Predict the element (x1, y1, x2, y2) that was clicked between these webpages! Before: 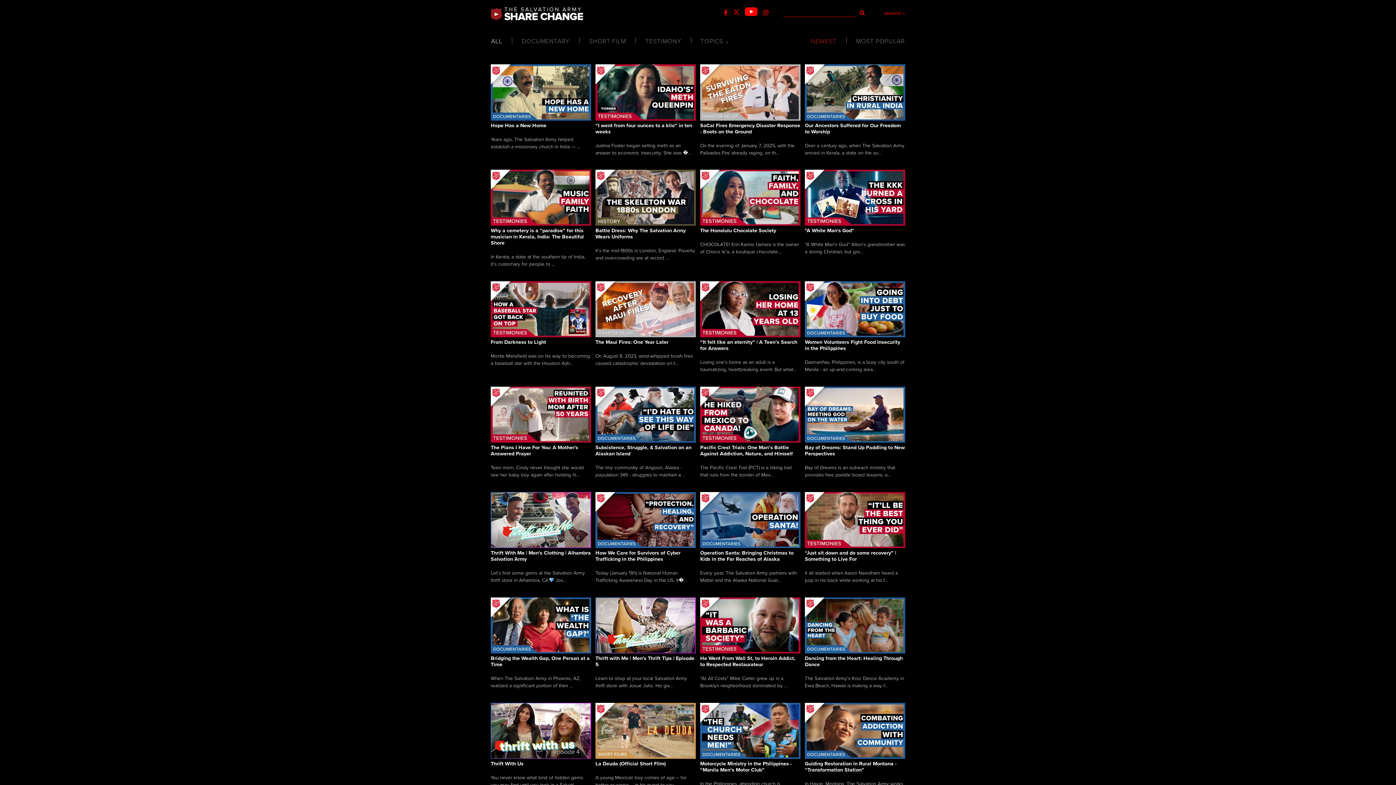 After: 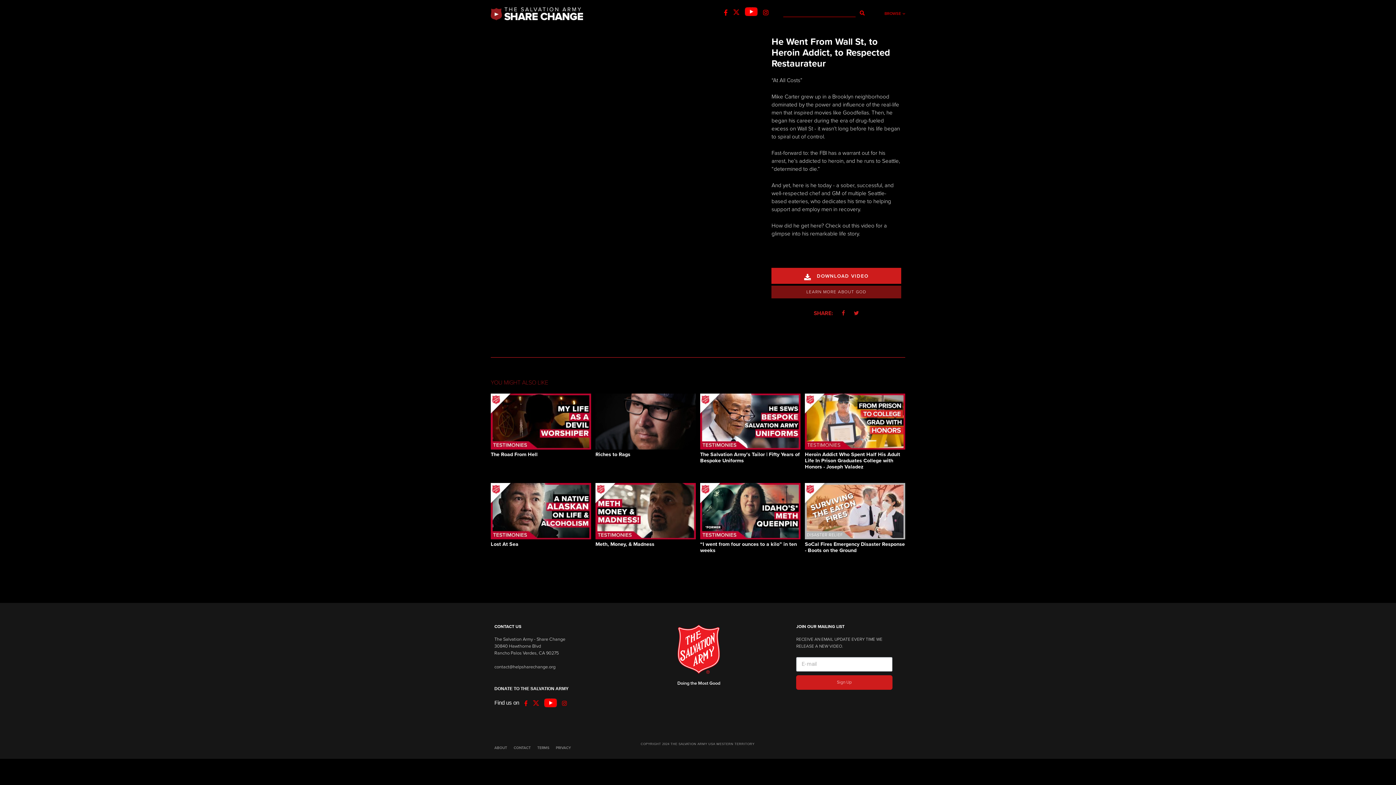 Action: label: He Went From Wall St, to Heroin Addict, to Respected Restaurateur

“At All Costs” Mike Carter grew up in a Brooklyn neighborhood dominated by ... bbox: (700, 597, 800, 697)